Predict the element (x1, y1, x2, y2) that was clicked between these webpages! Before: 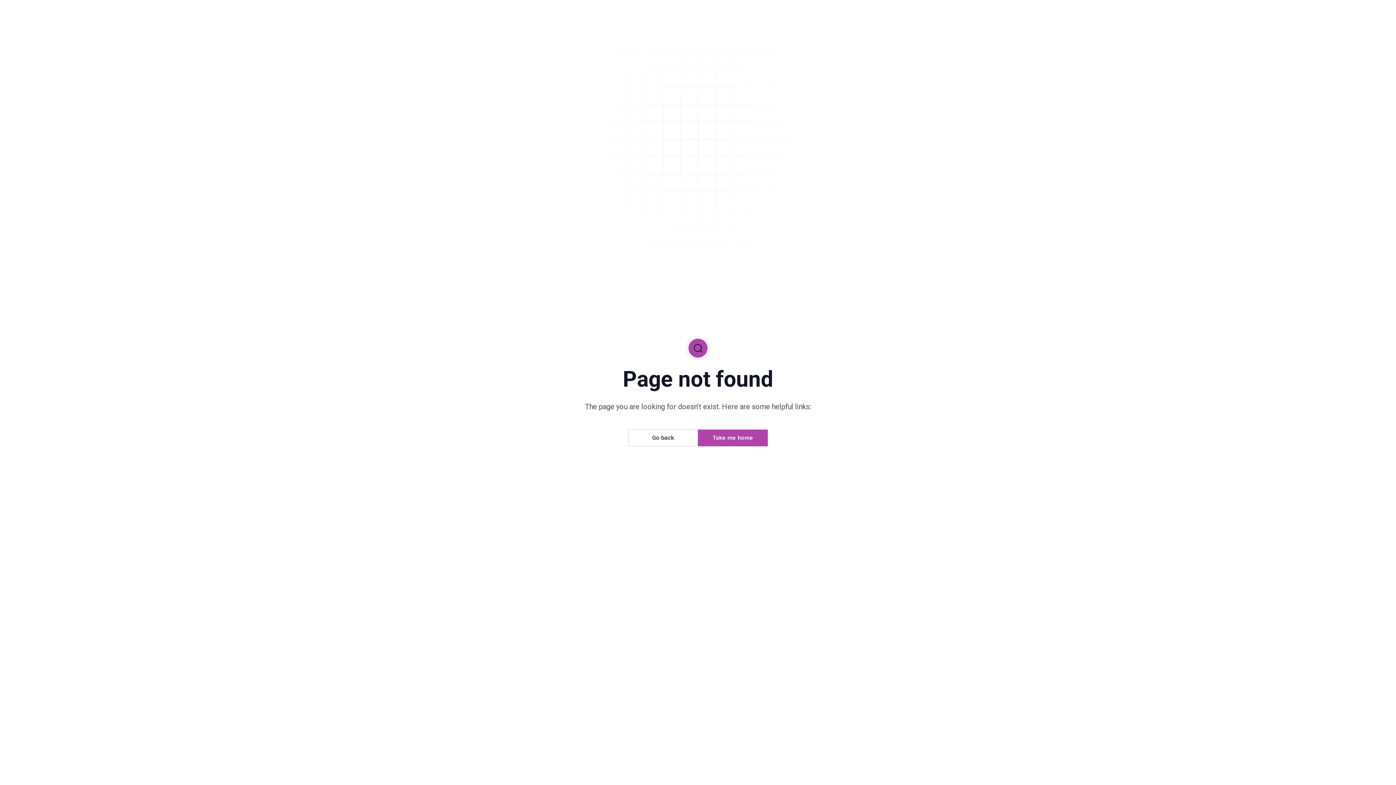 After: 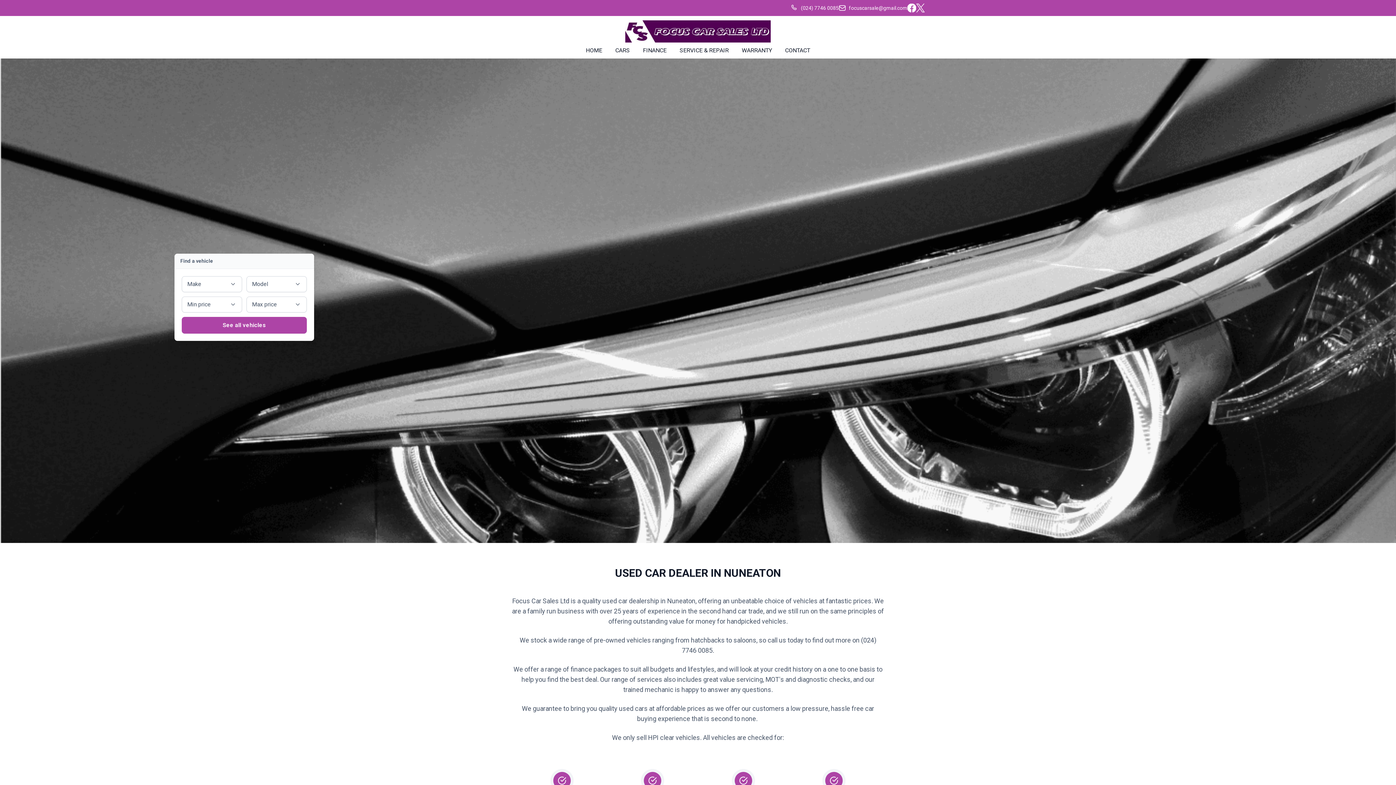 Action: label: Go back bbox: (628, 429, 698, 446)